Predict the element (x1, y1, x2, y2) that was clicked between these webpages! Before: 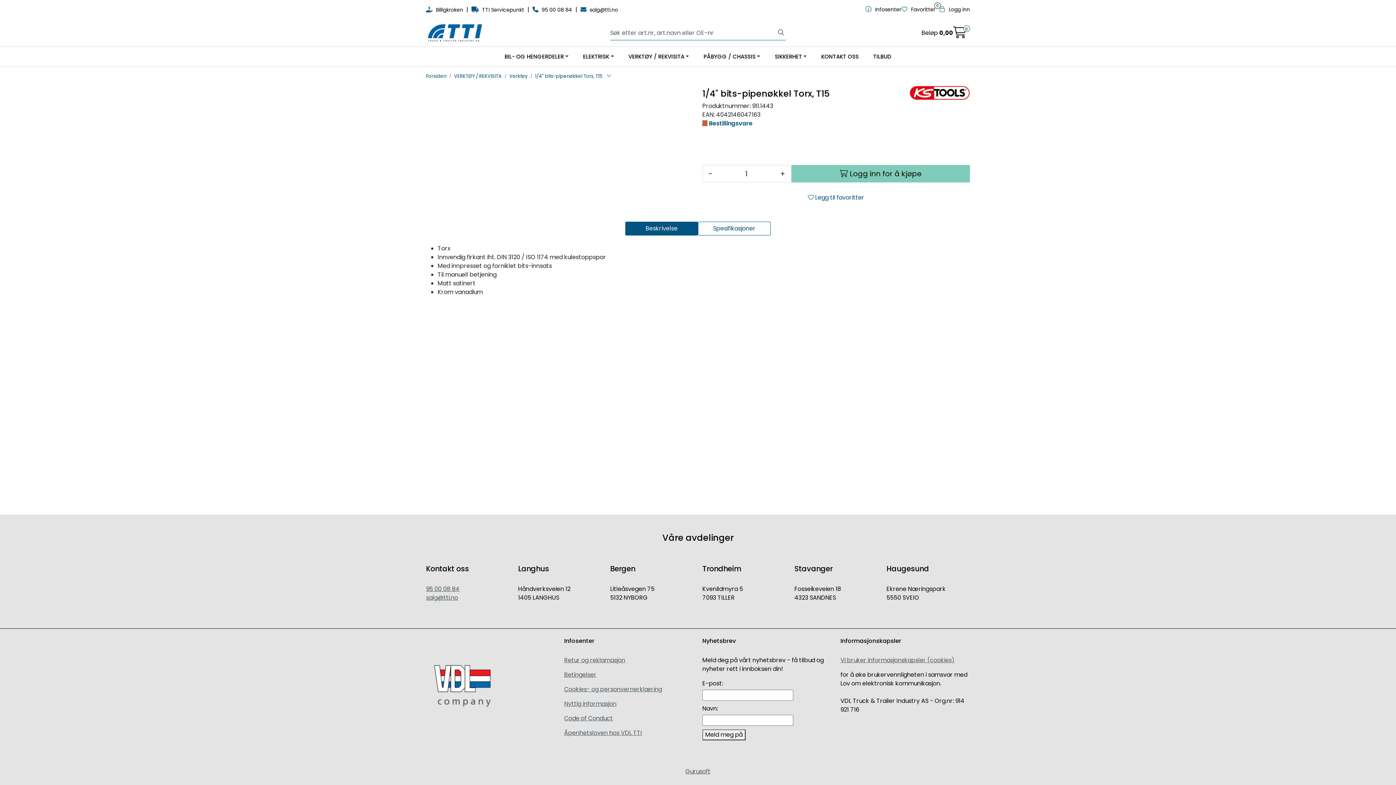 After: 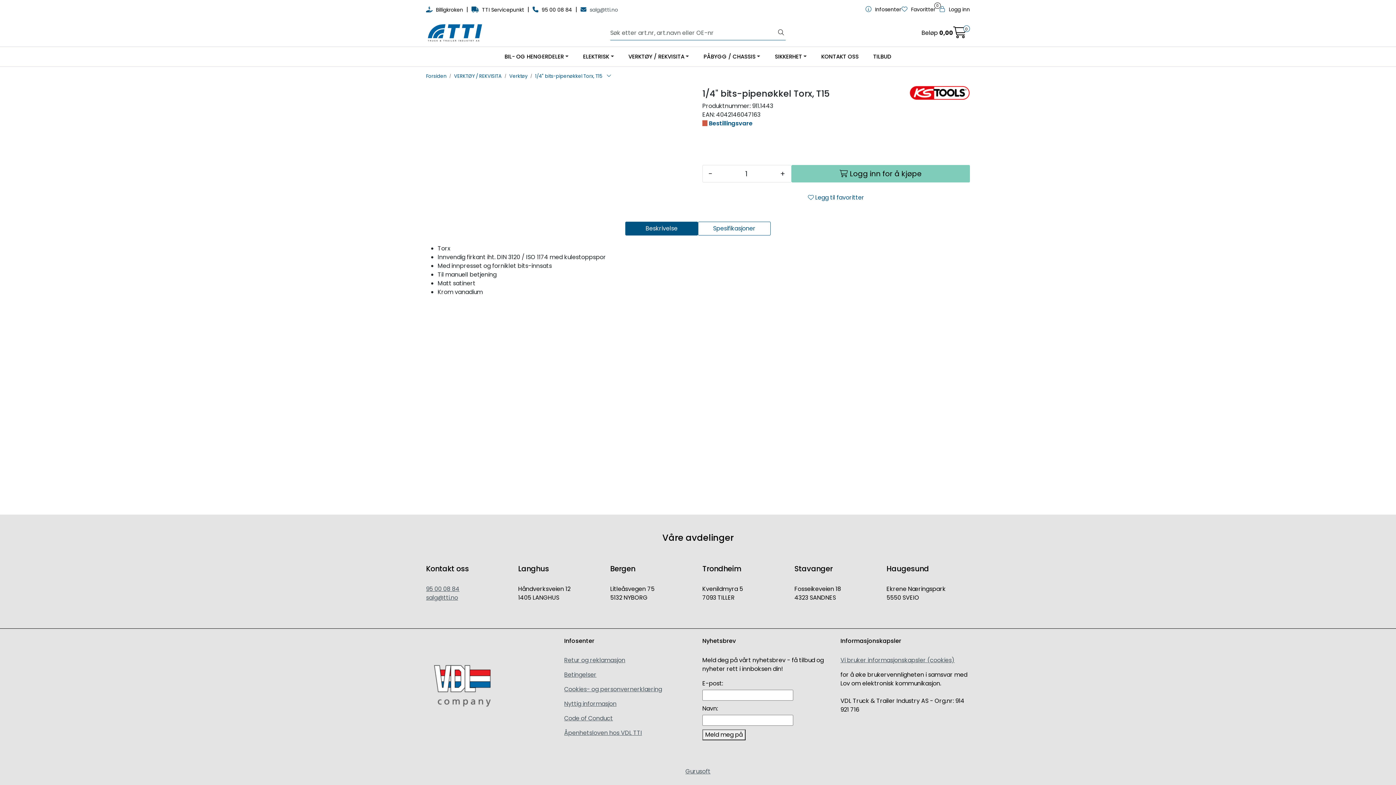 Action: label:  salg@tti.no bbox: (580, 6, 618, 13)